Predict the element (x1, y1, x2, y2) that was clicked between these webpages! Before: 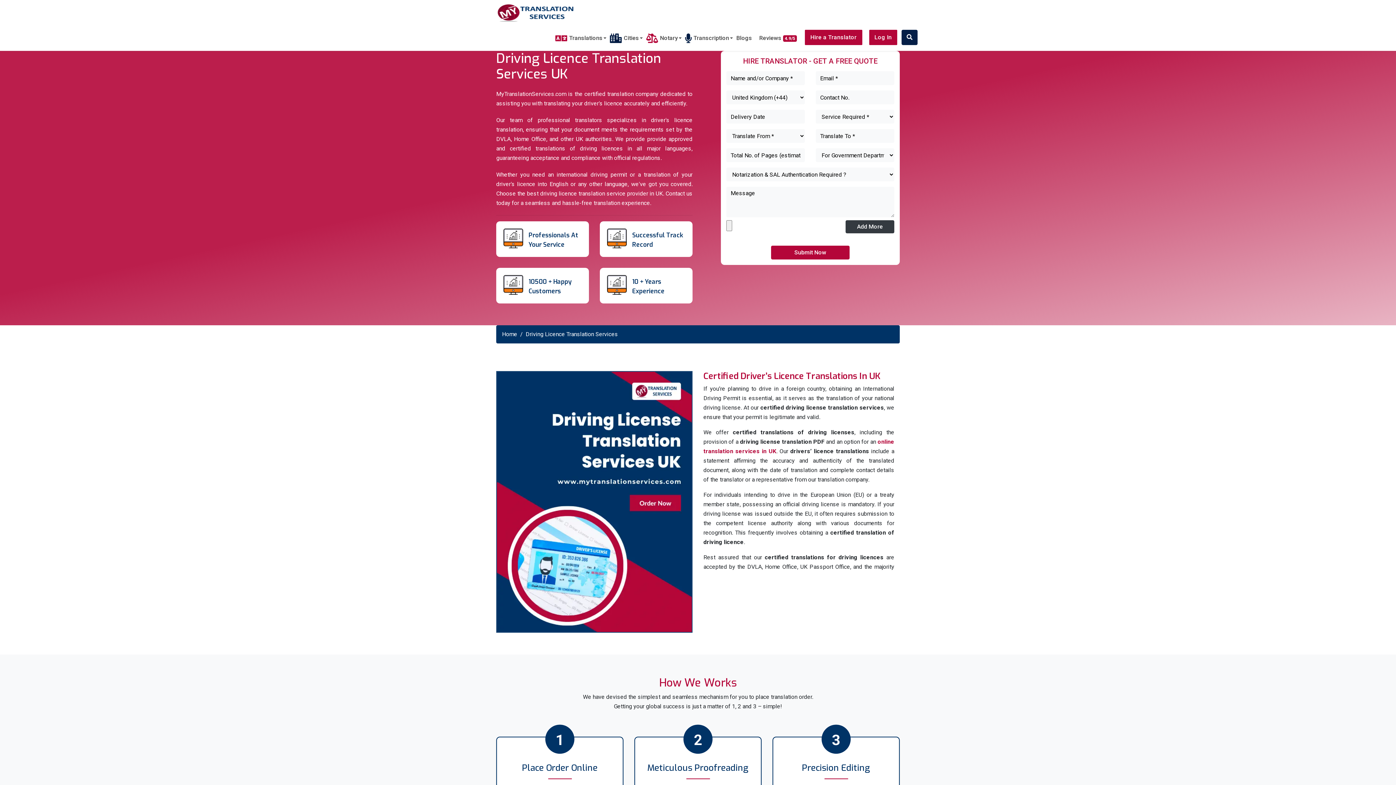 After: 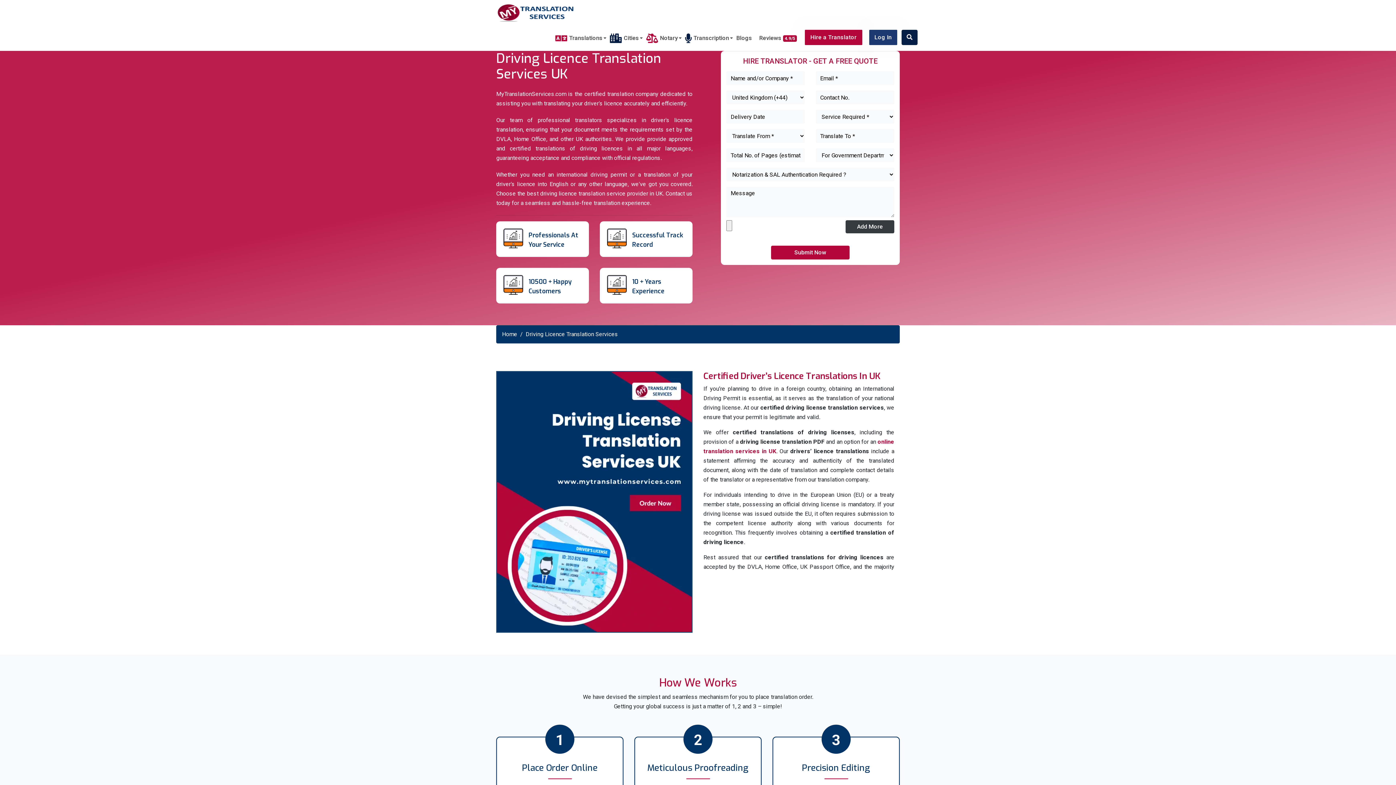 Action: label: Log In bbox: (868, 29, 898, 45)